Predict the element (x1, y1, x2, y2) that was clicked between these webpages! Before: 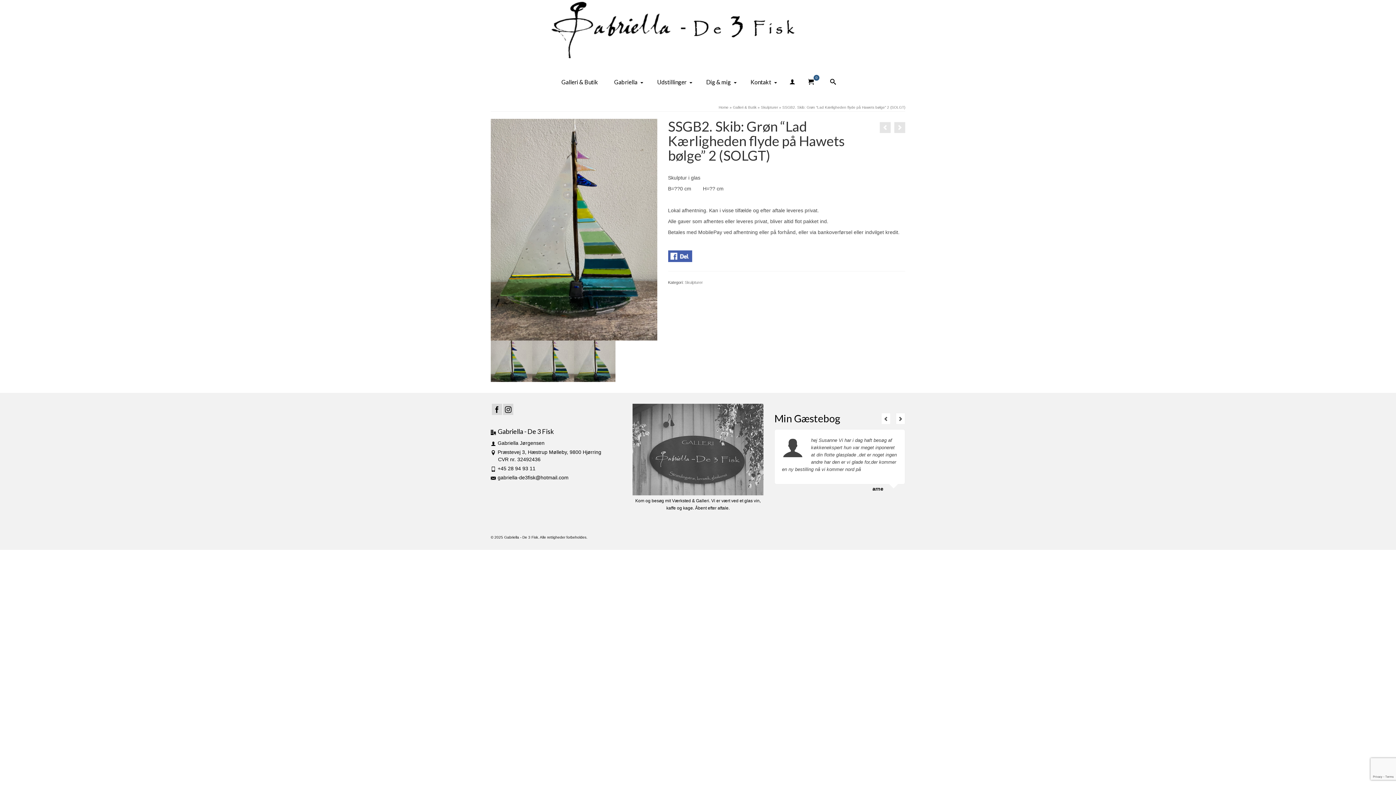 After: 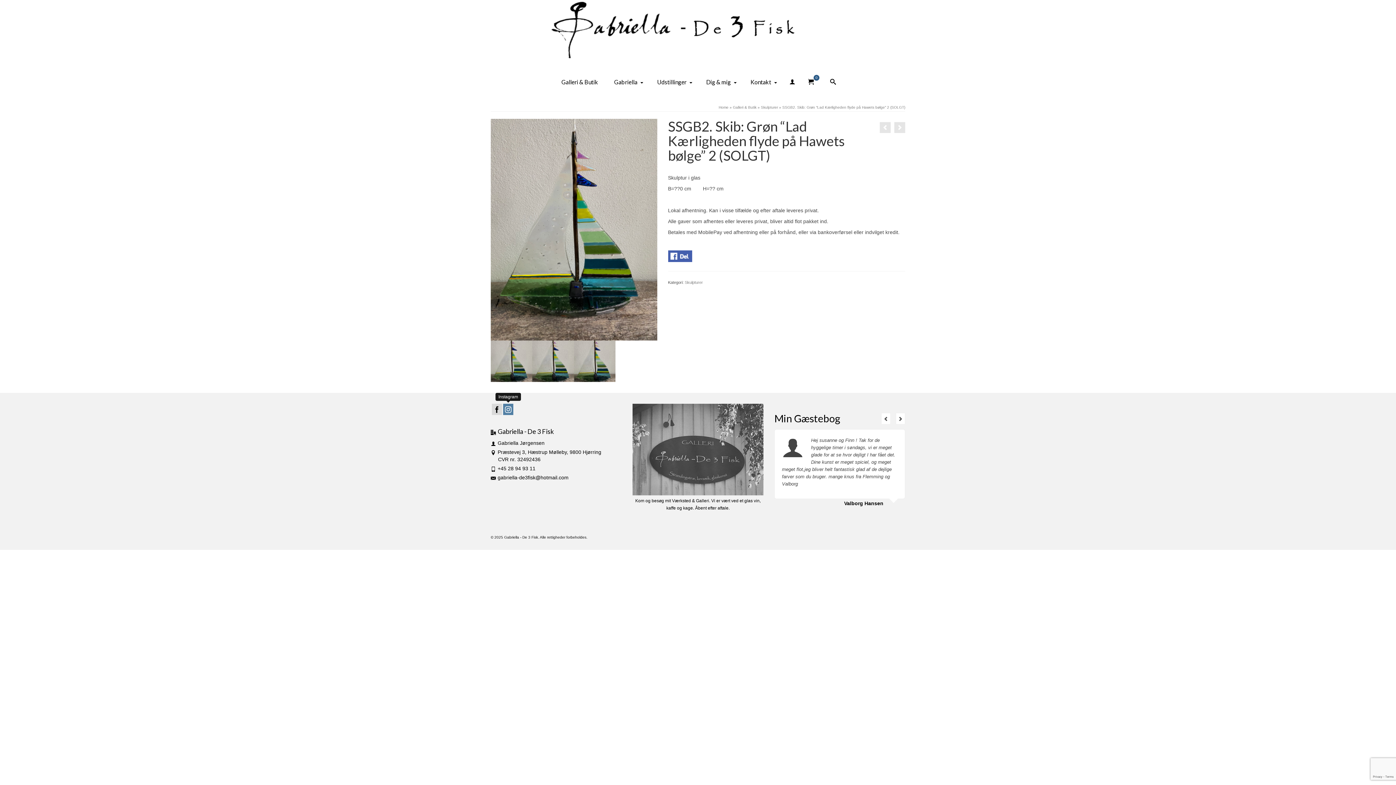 Action: bbox: (503, 403, 513, 415) label: Instagram